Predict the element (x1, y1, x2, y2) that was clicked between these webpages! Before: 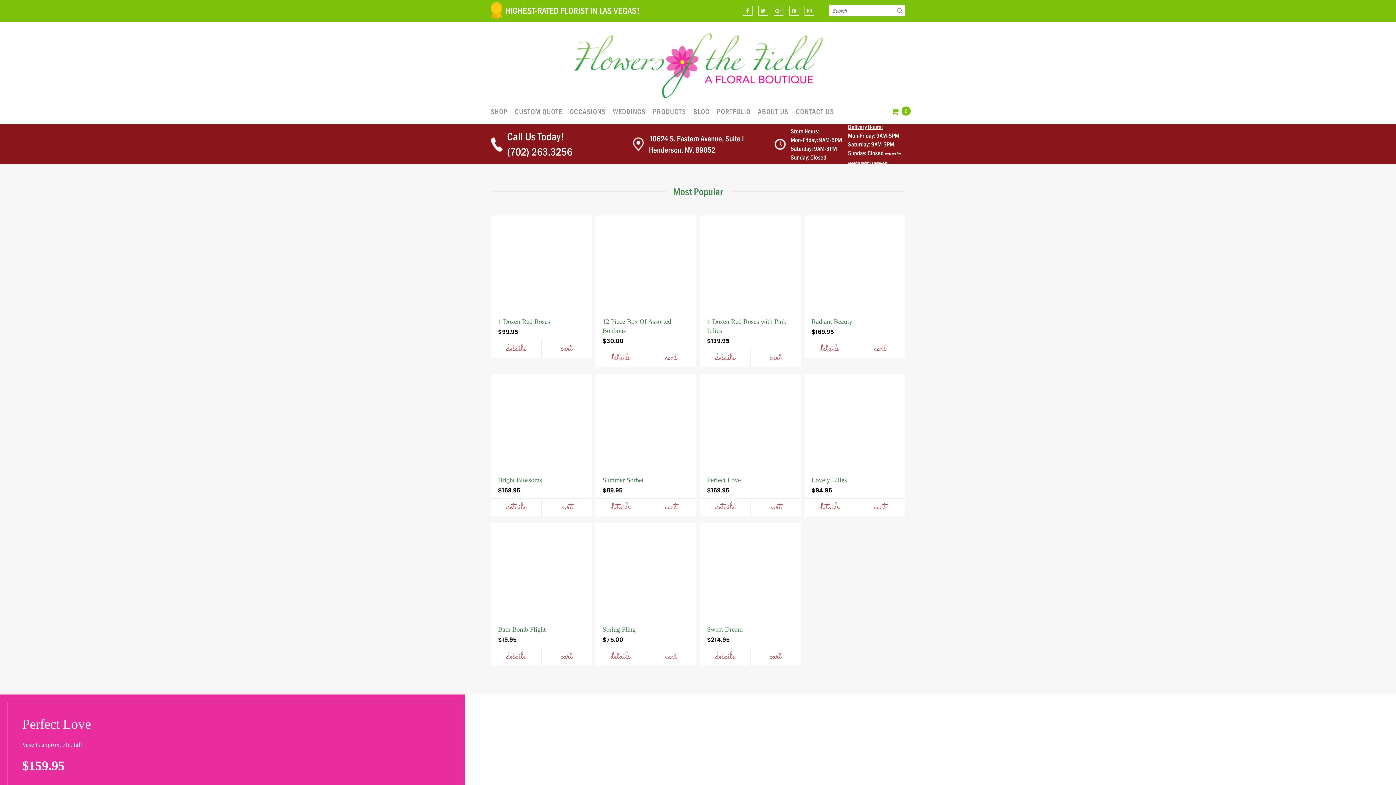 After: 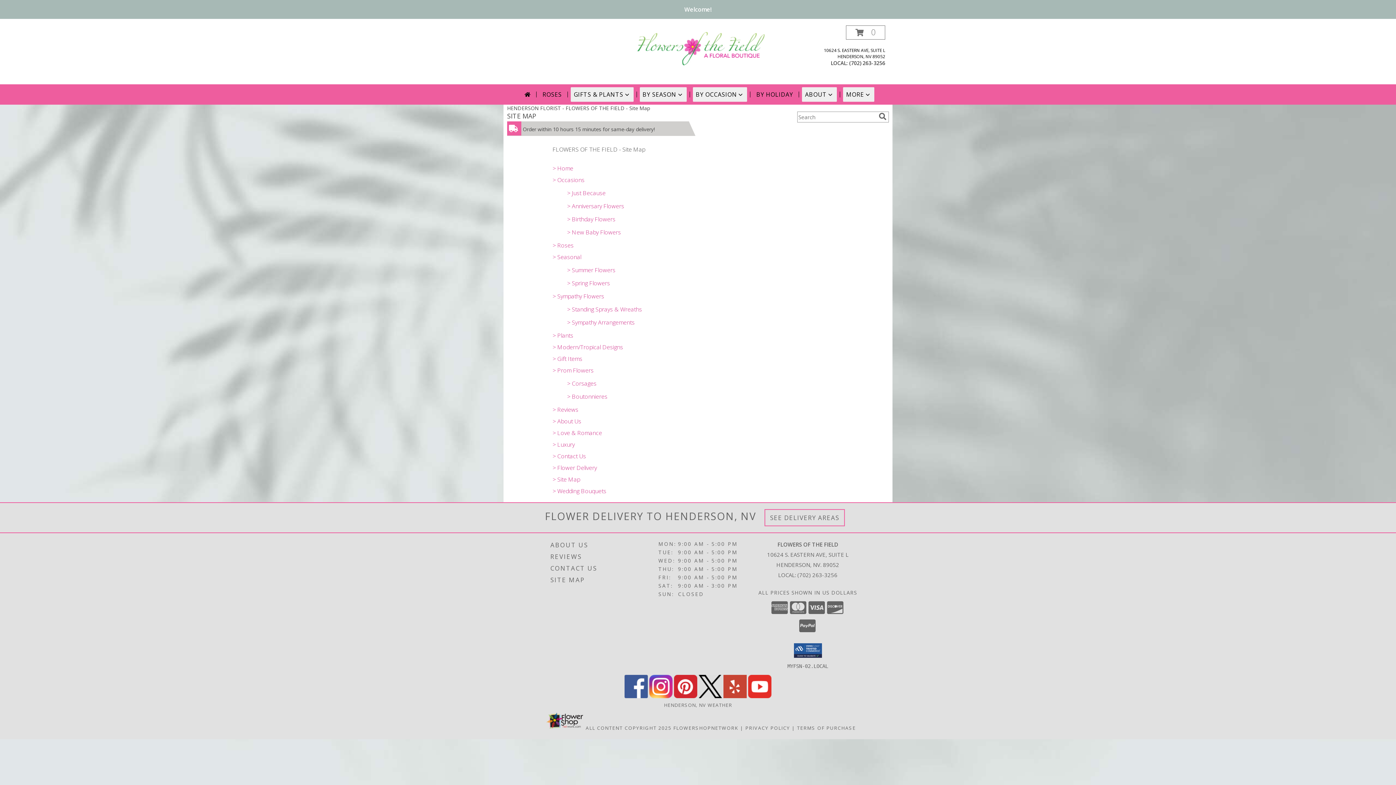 Action: label: CUSTOM QUOTE bbox: (511, 102, 566, 120)